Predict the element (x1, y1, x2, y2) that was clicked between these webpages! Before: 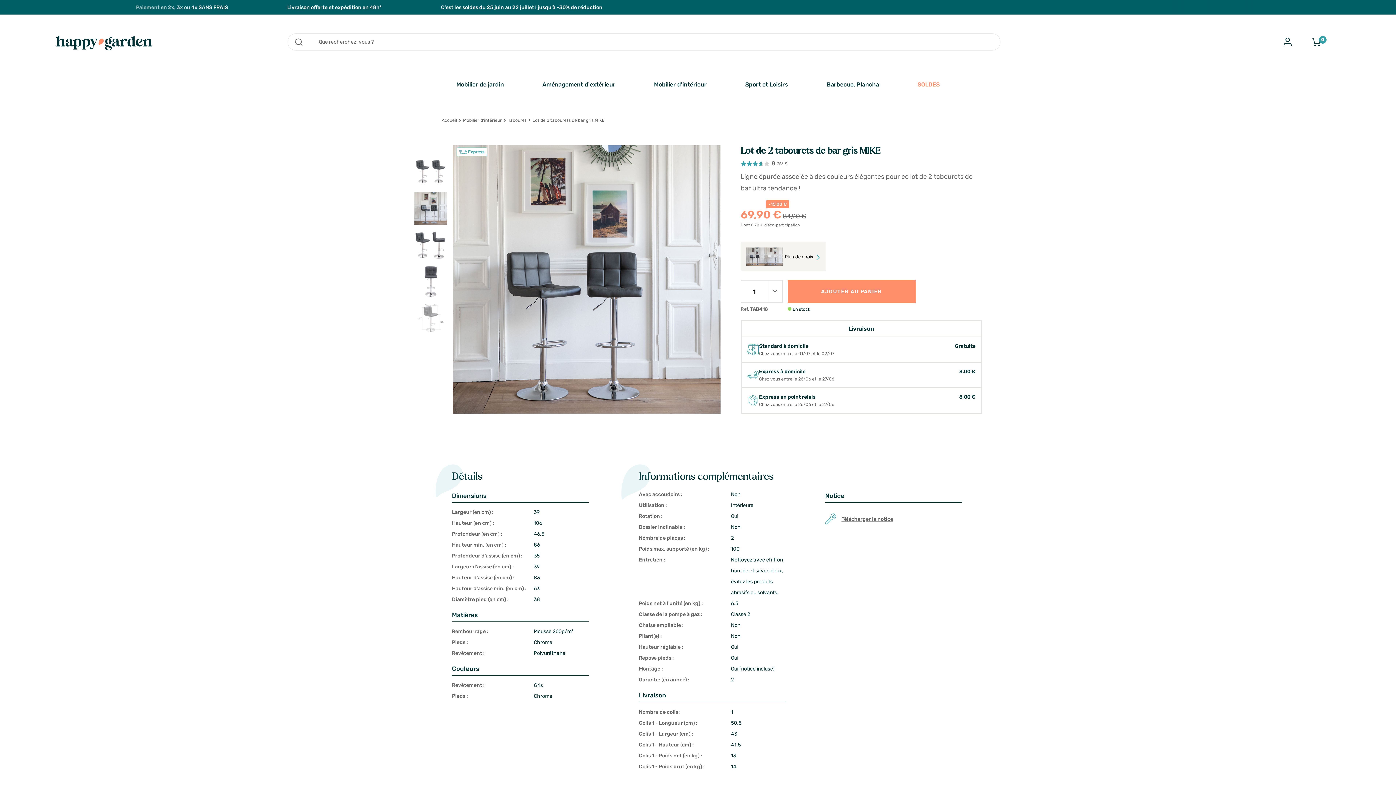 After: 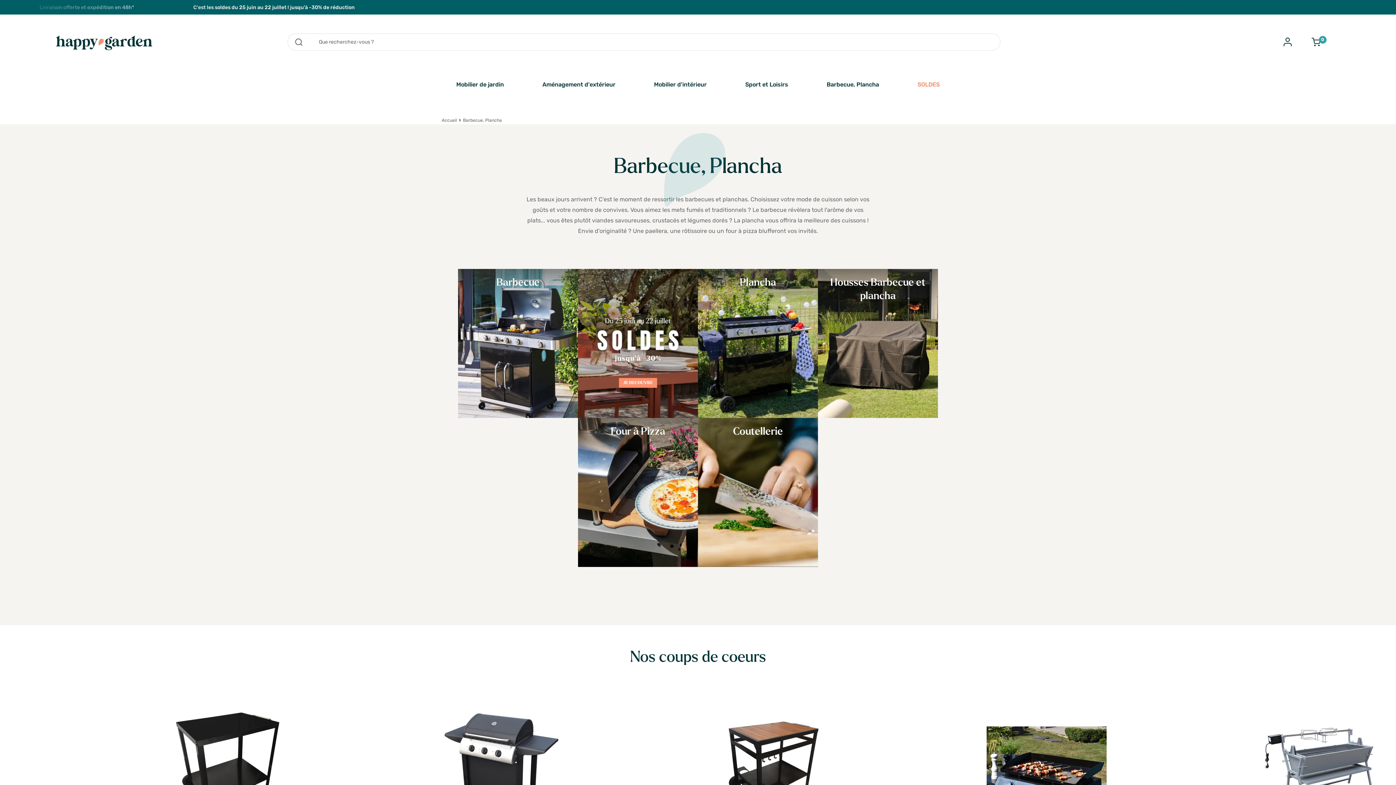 Action: bbox: (826, 81, 879, 95) label: Barbecue, Plancha